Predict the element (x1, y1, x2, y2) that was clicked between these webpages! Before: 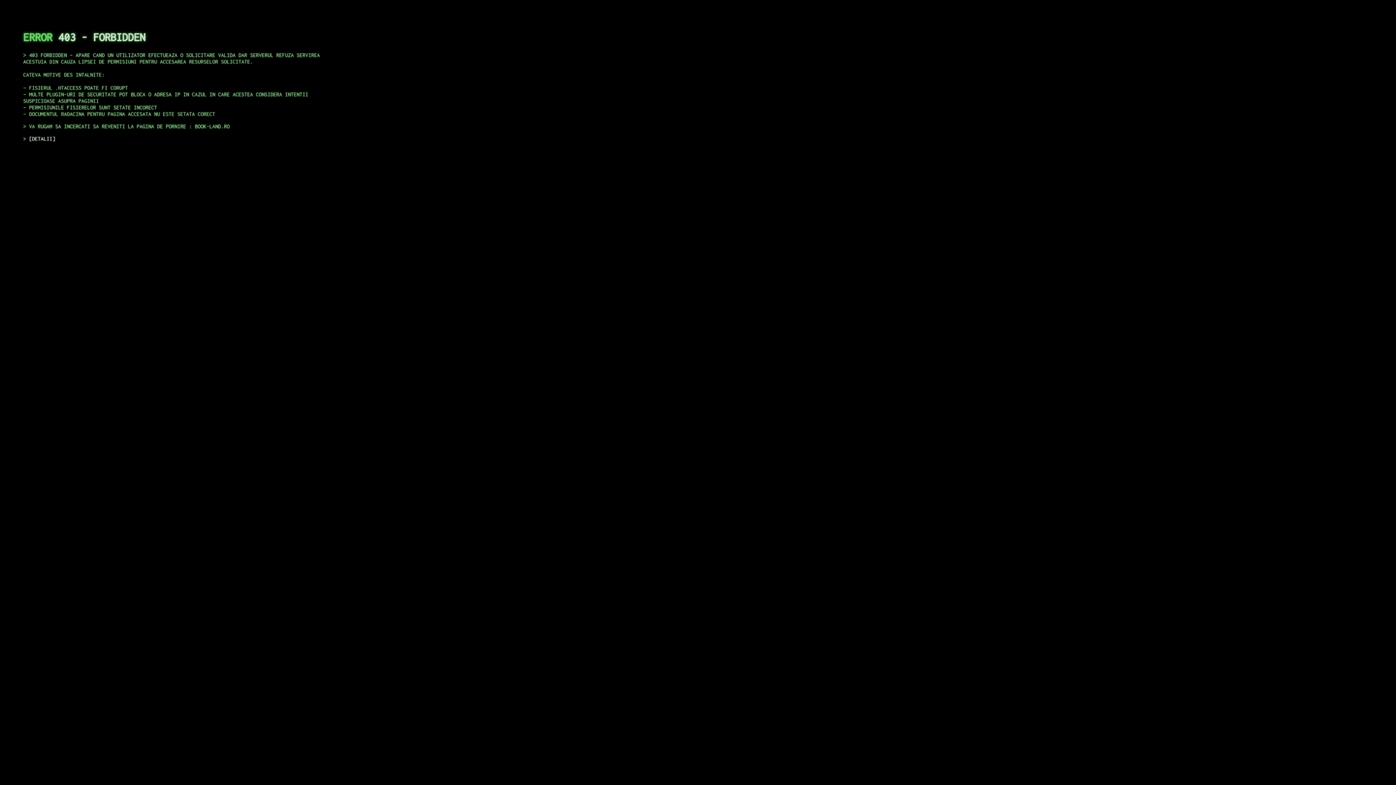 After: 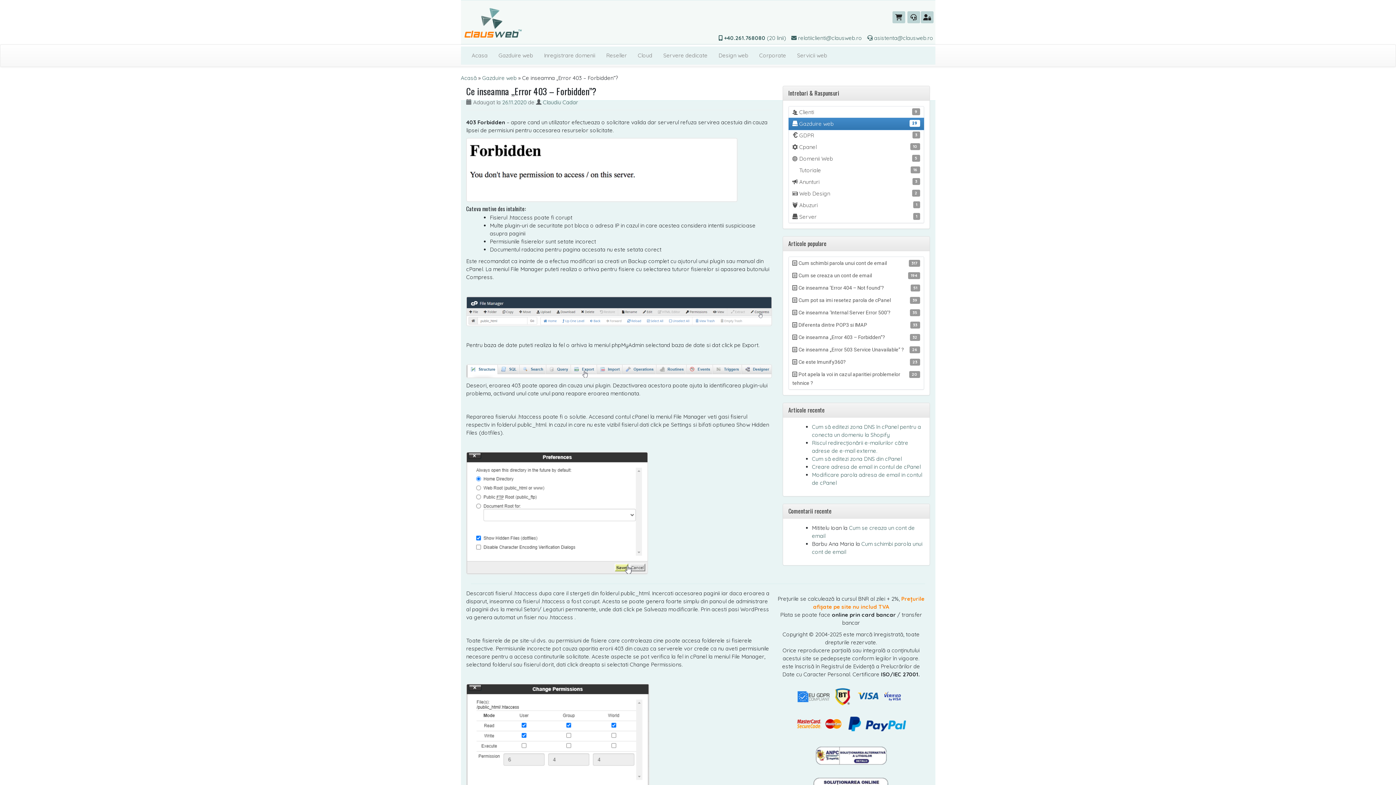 Action: bbox: (29, 135, 55, 141) label: DETALII